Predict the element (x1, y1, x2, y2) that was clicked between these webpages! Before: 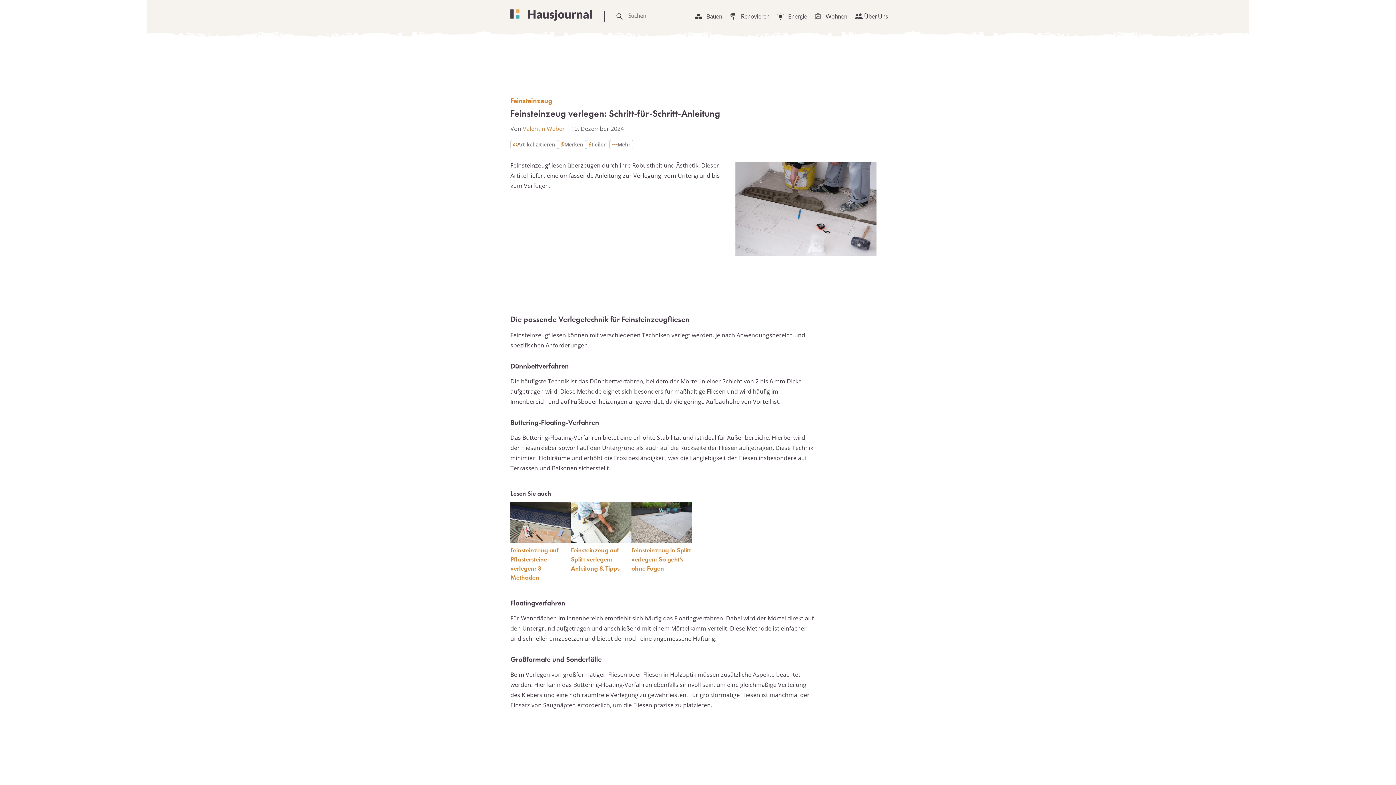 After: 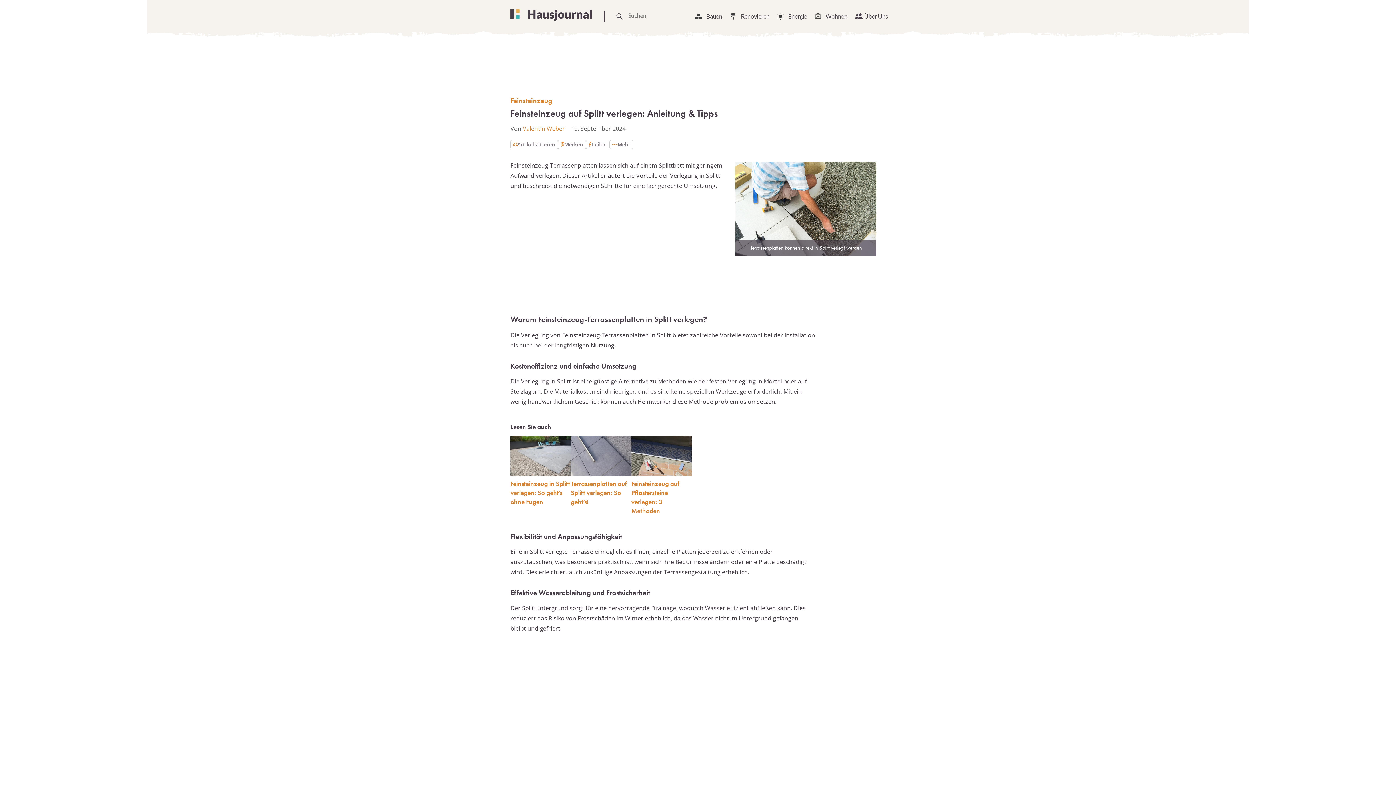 Action: bbox: (571, 546, 619, 572) label: Feinsteinzeug auf Splitt verlegen: Anleitung & Tipps